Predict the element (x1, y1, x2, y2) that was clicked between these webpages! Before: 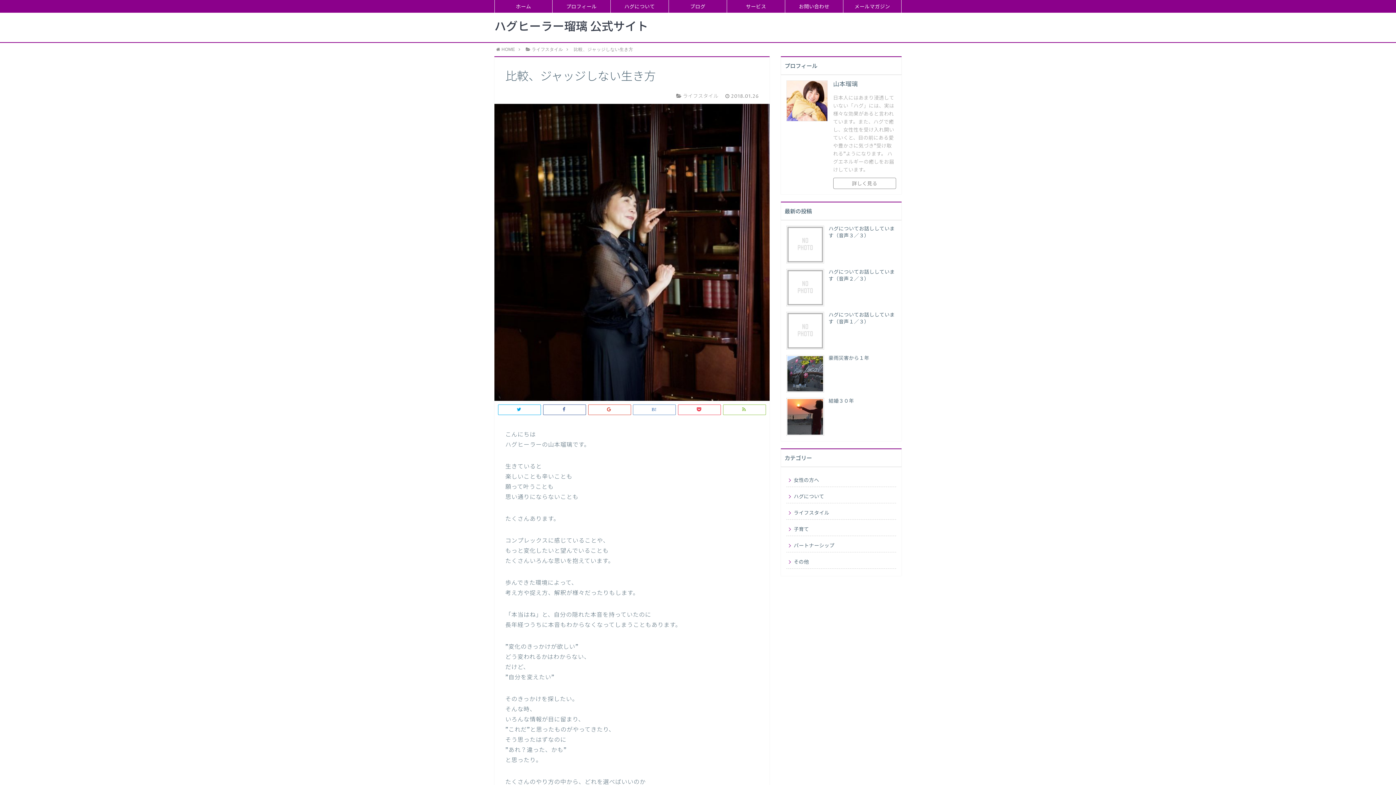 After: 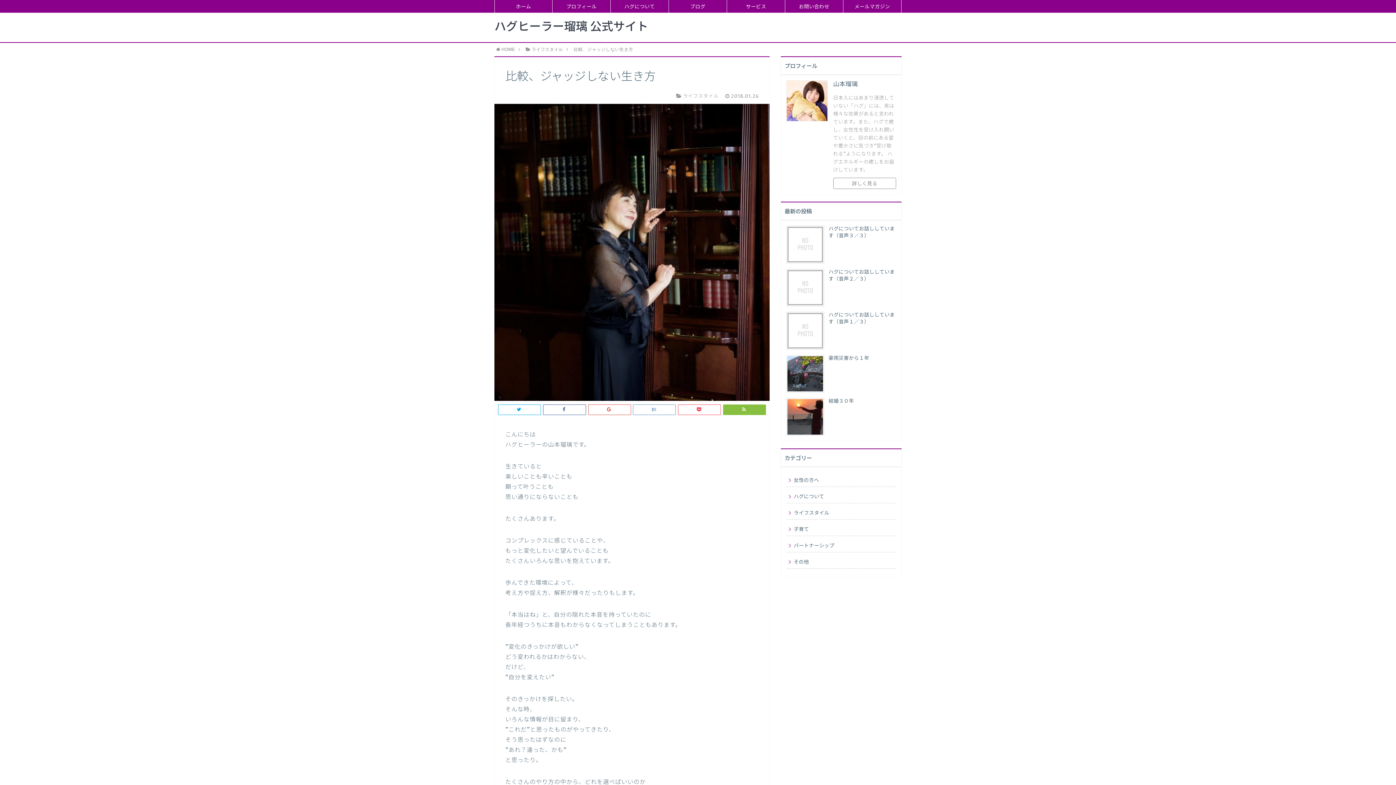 Action: label:   bbox: (723, 404, 766, 415)